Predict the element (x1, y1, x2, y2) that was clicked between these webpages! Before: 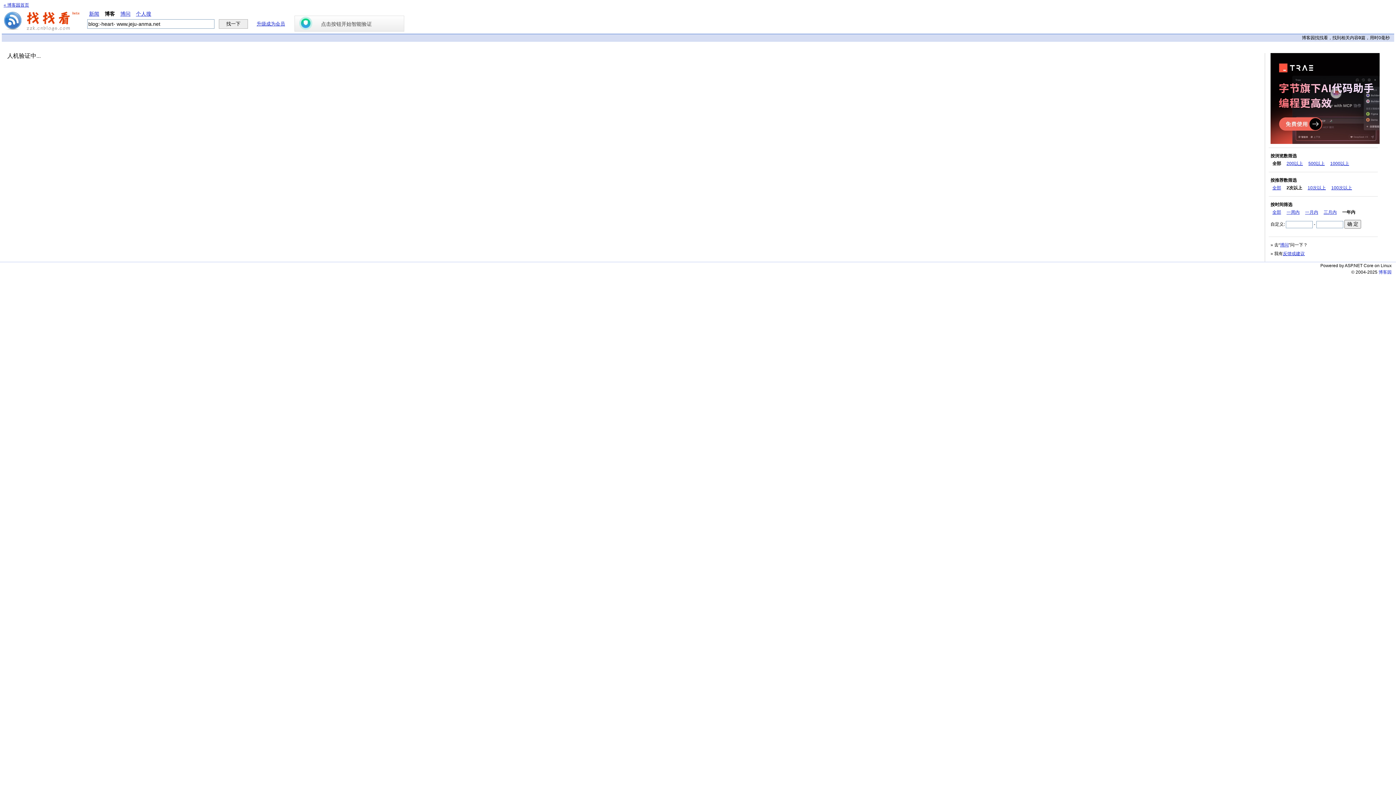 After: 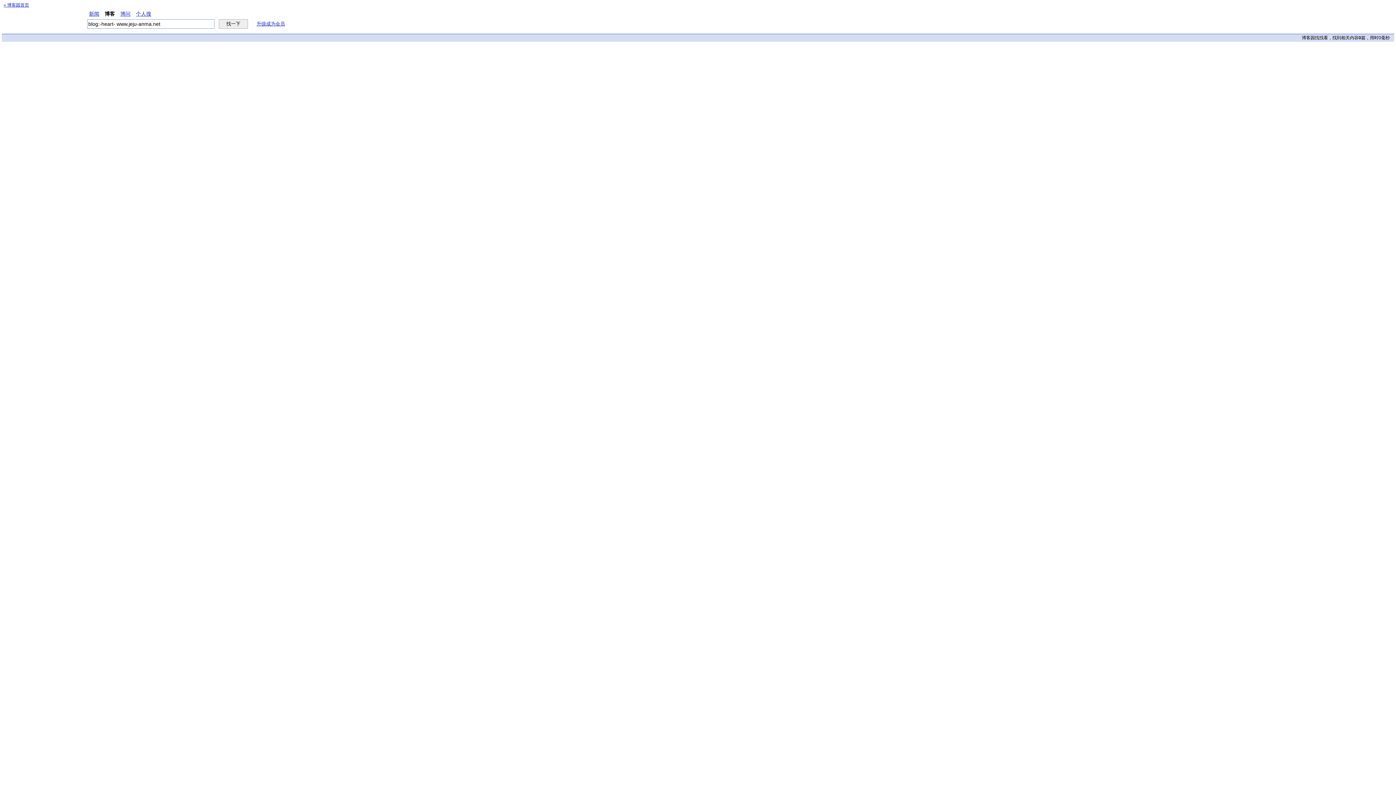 Action: label: 三月内 bbox: (1324, 209, 1337, 214)